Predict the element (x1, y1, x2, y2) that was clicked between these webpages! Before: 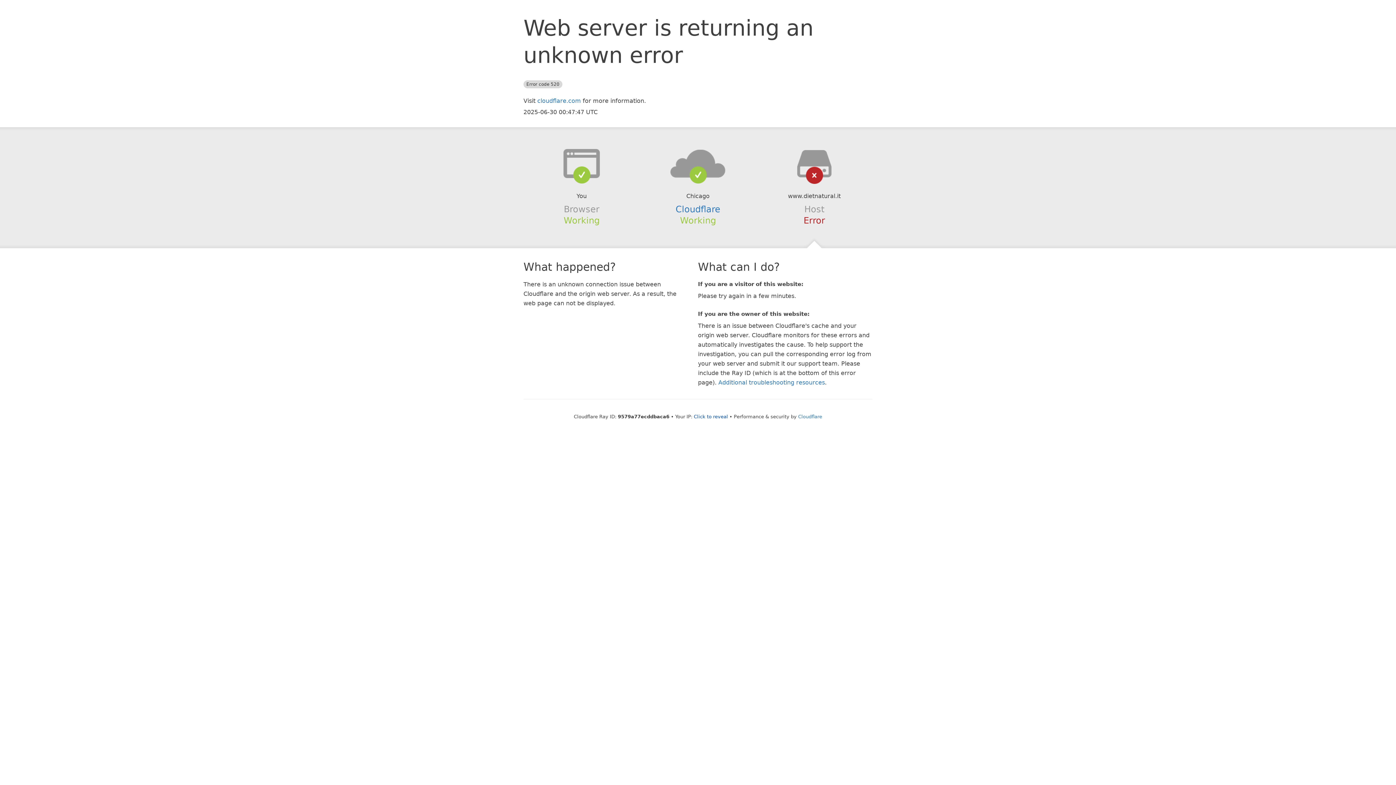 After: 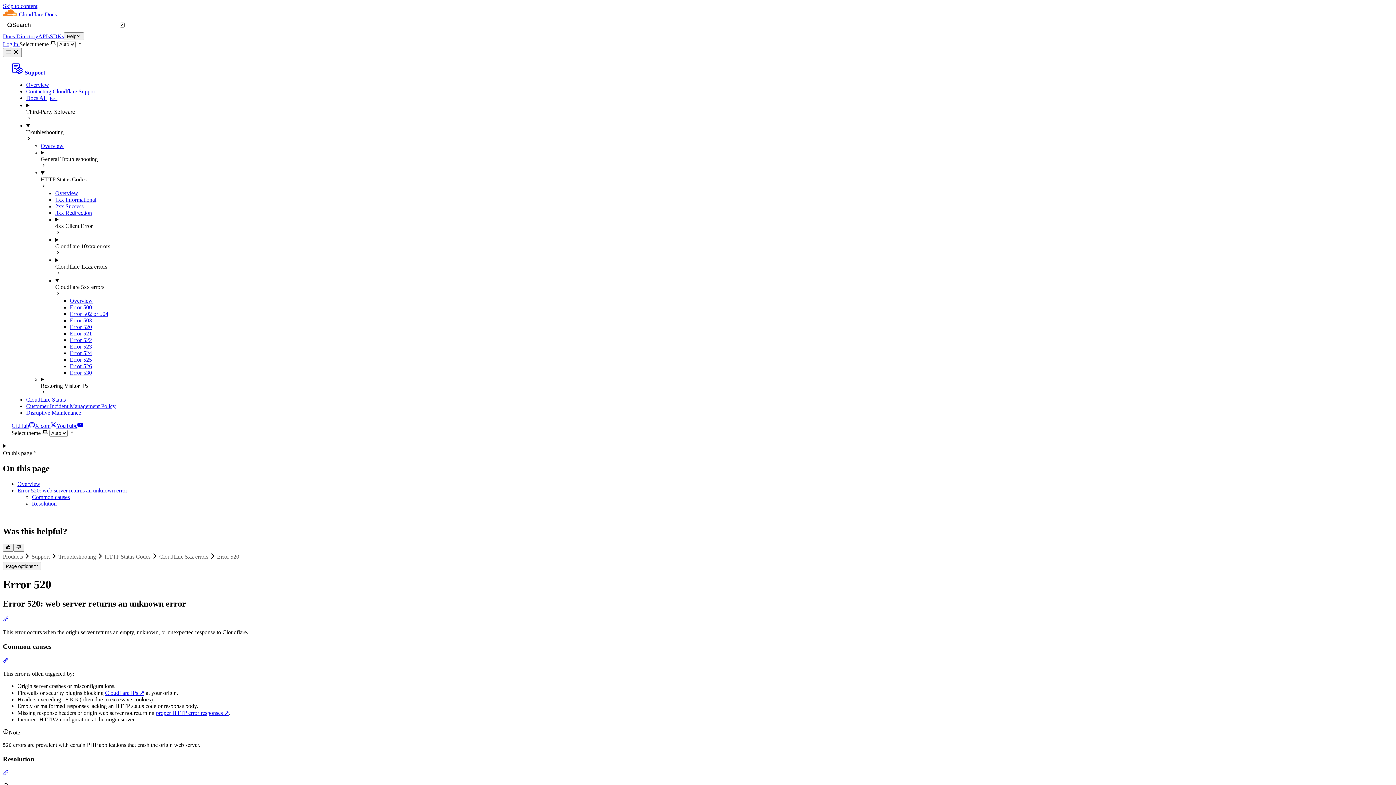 Action: label: Additional troubleshooting resources bbox: (718, 379, 825, 386)